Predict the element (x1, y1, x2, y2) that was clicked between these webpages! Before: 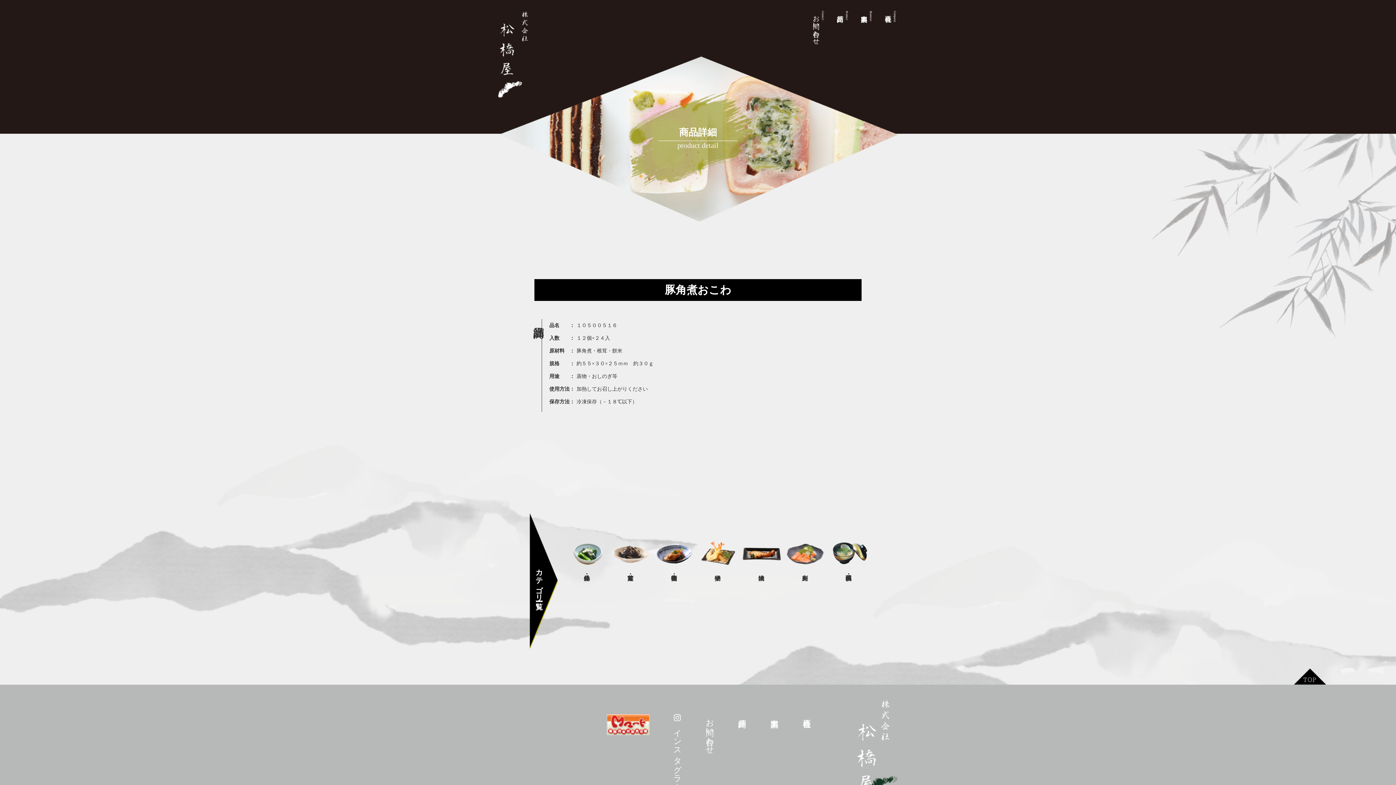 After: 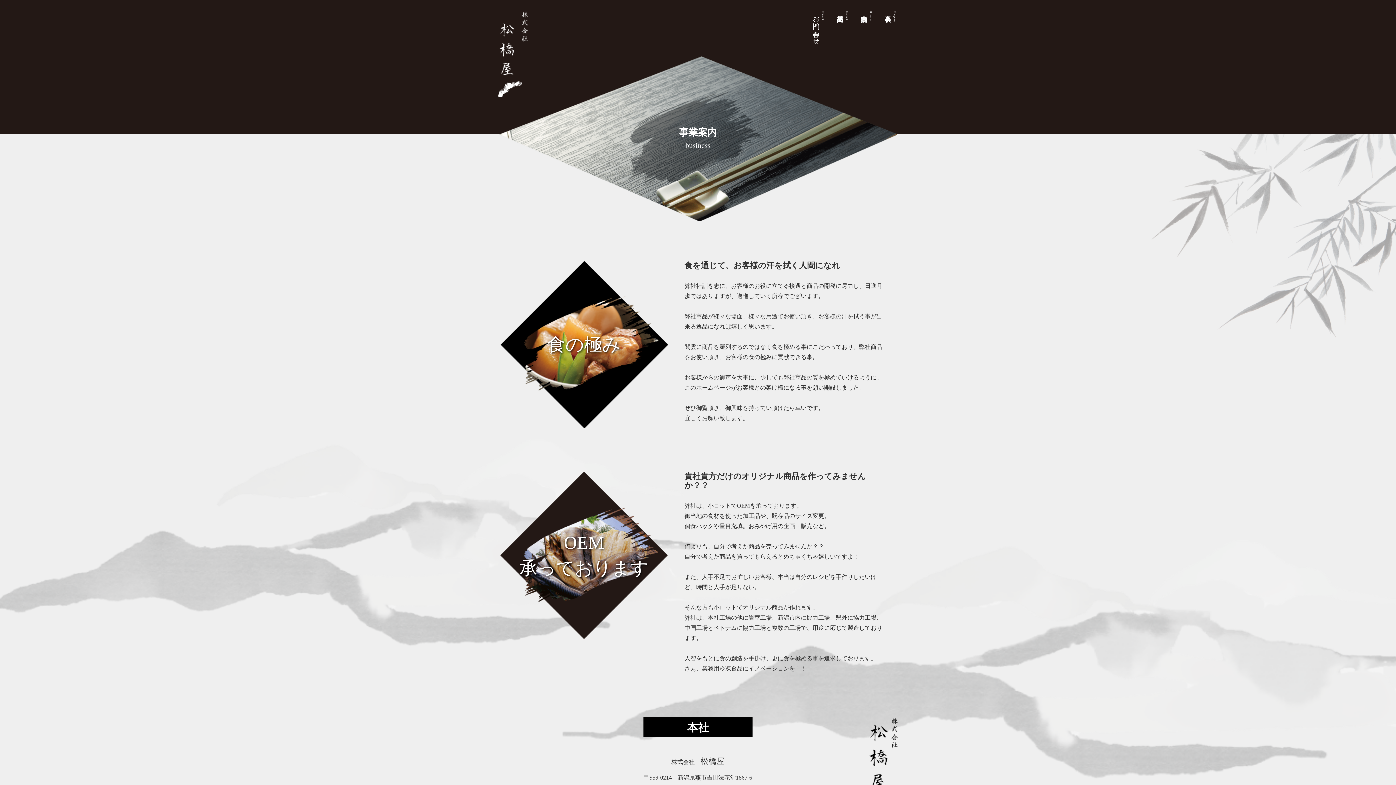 Action: label: Business
事業案内 bbox: (867, 10, 874, 21)